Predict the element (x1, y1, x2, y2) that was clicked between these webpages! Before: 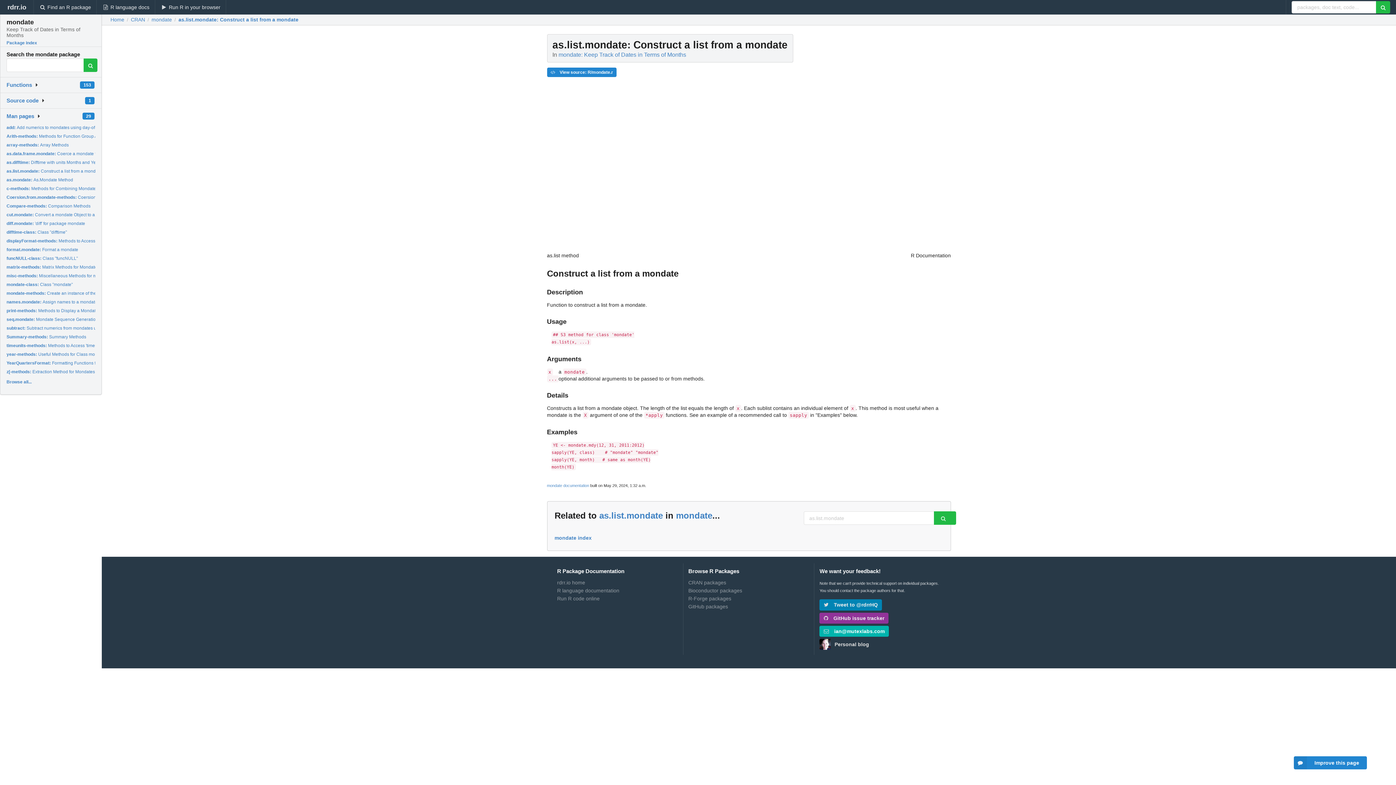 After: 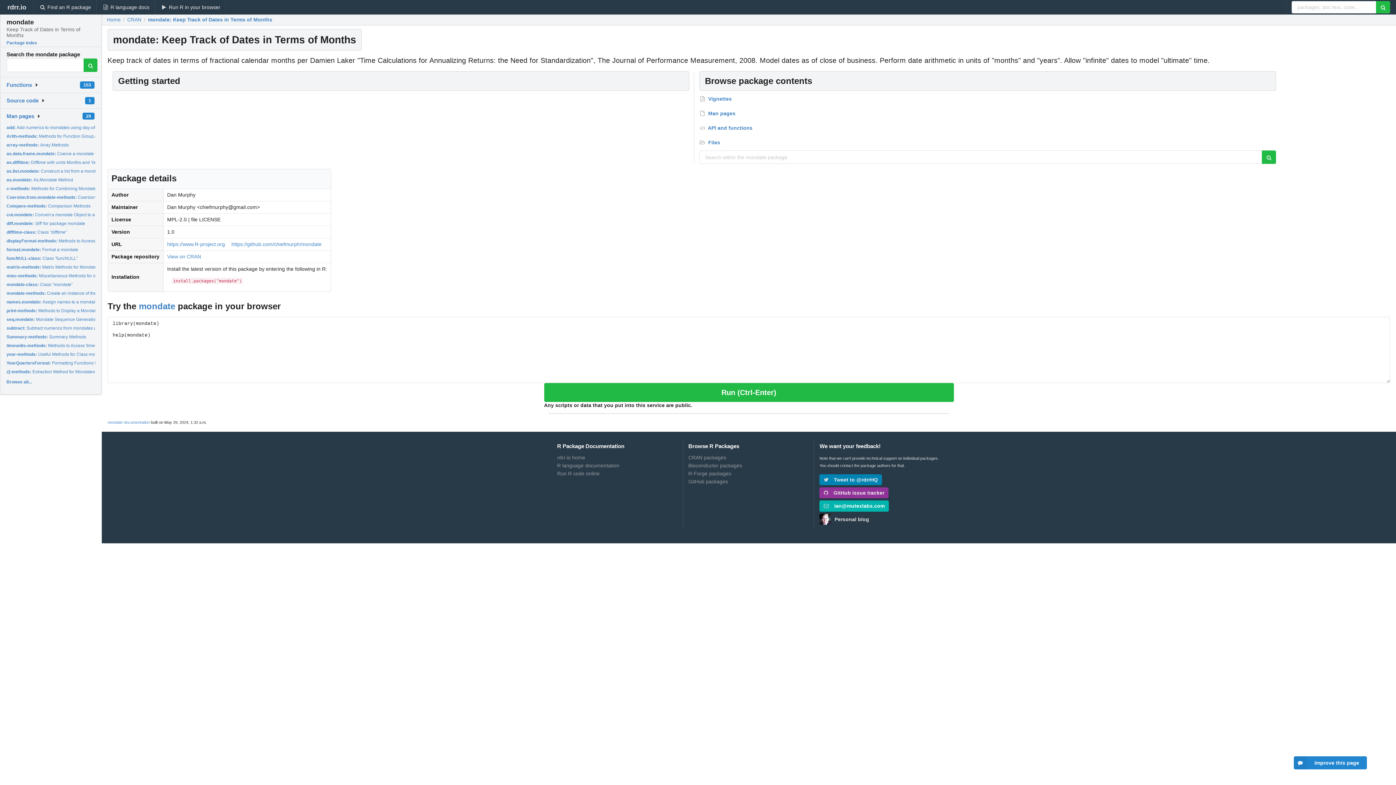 Action: bbox: (554, 535, 677, 541) label: mondate index